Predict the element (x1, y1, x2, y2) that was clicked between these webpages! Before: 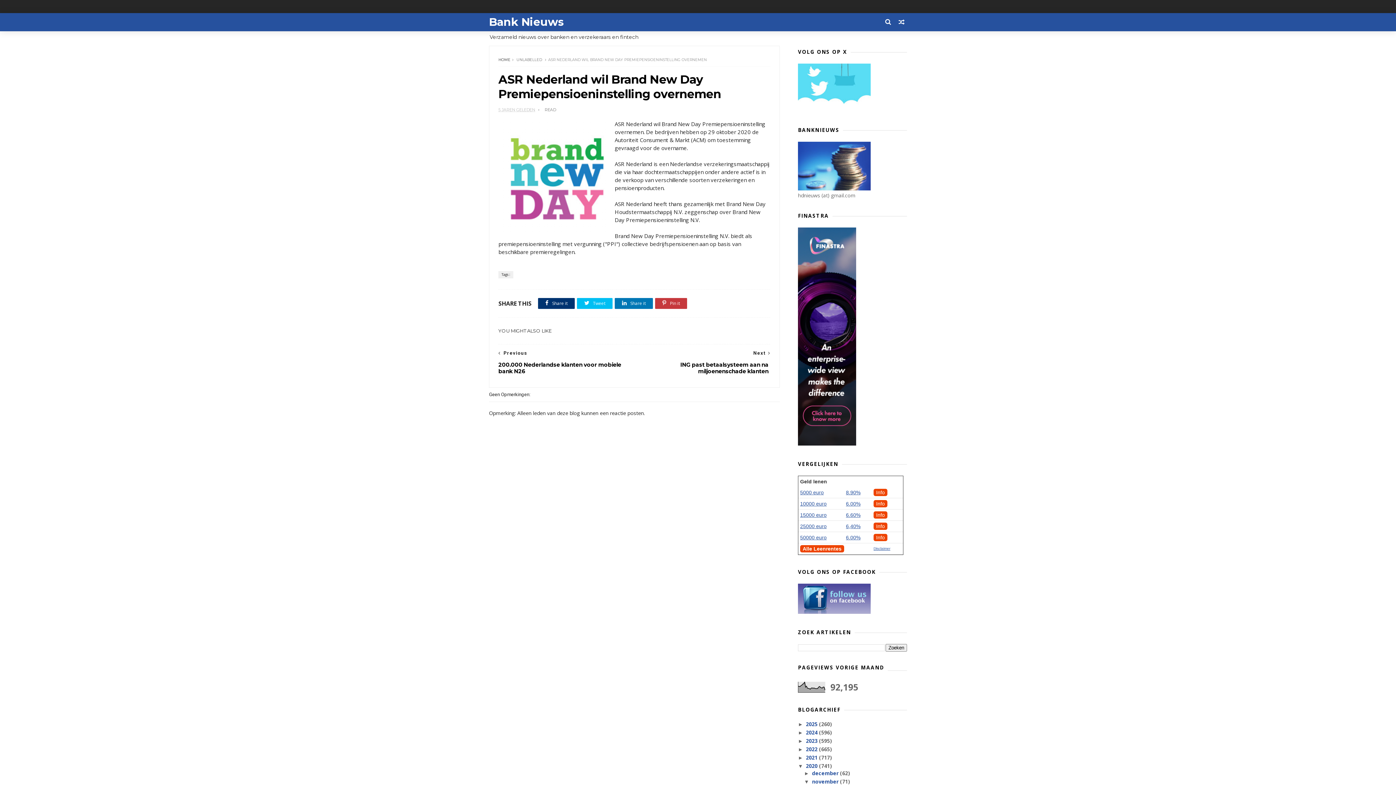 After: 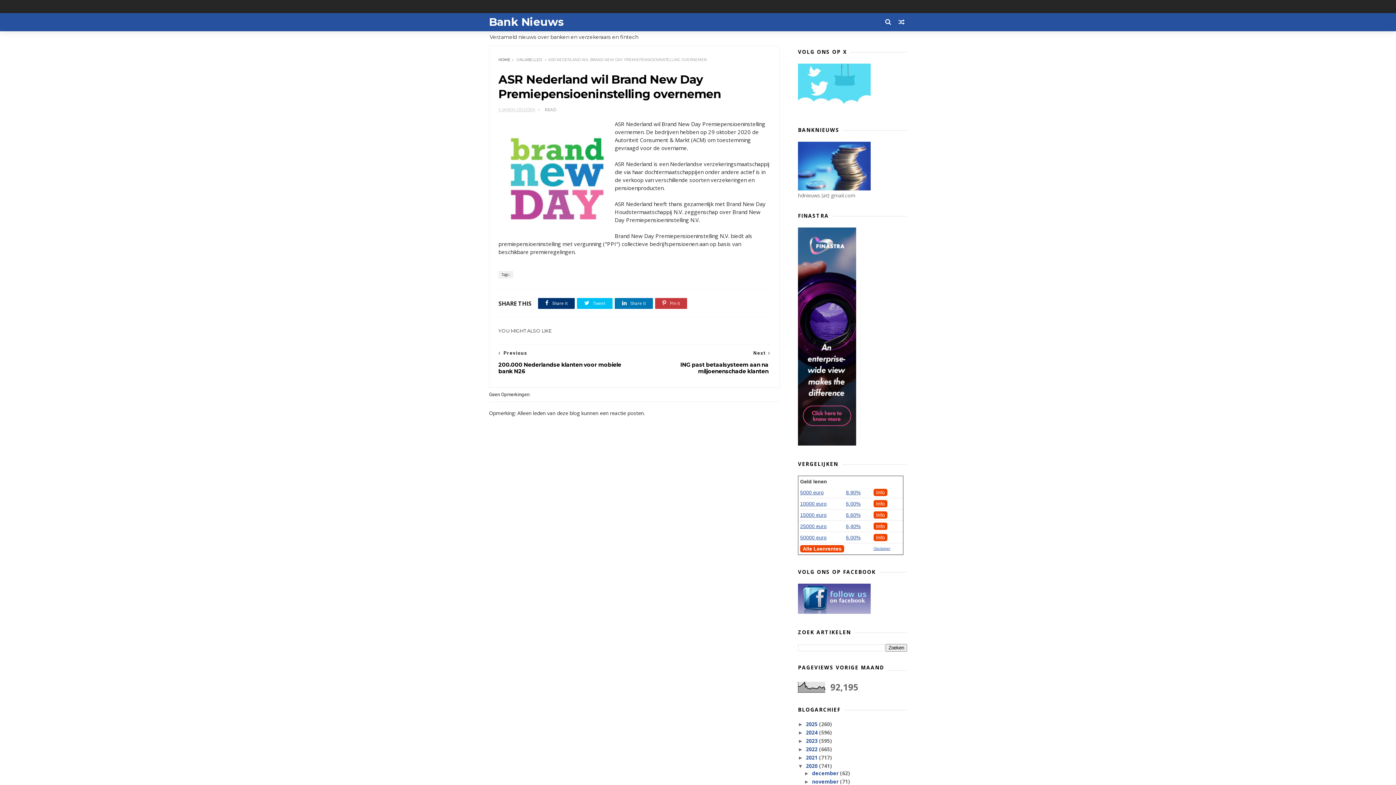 Action: label: ▼   bbox: (804, 779, 812, 784)